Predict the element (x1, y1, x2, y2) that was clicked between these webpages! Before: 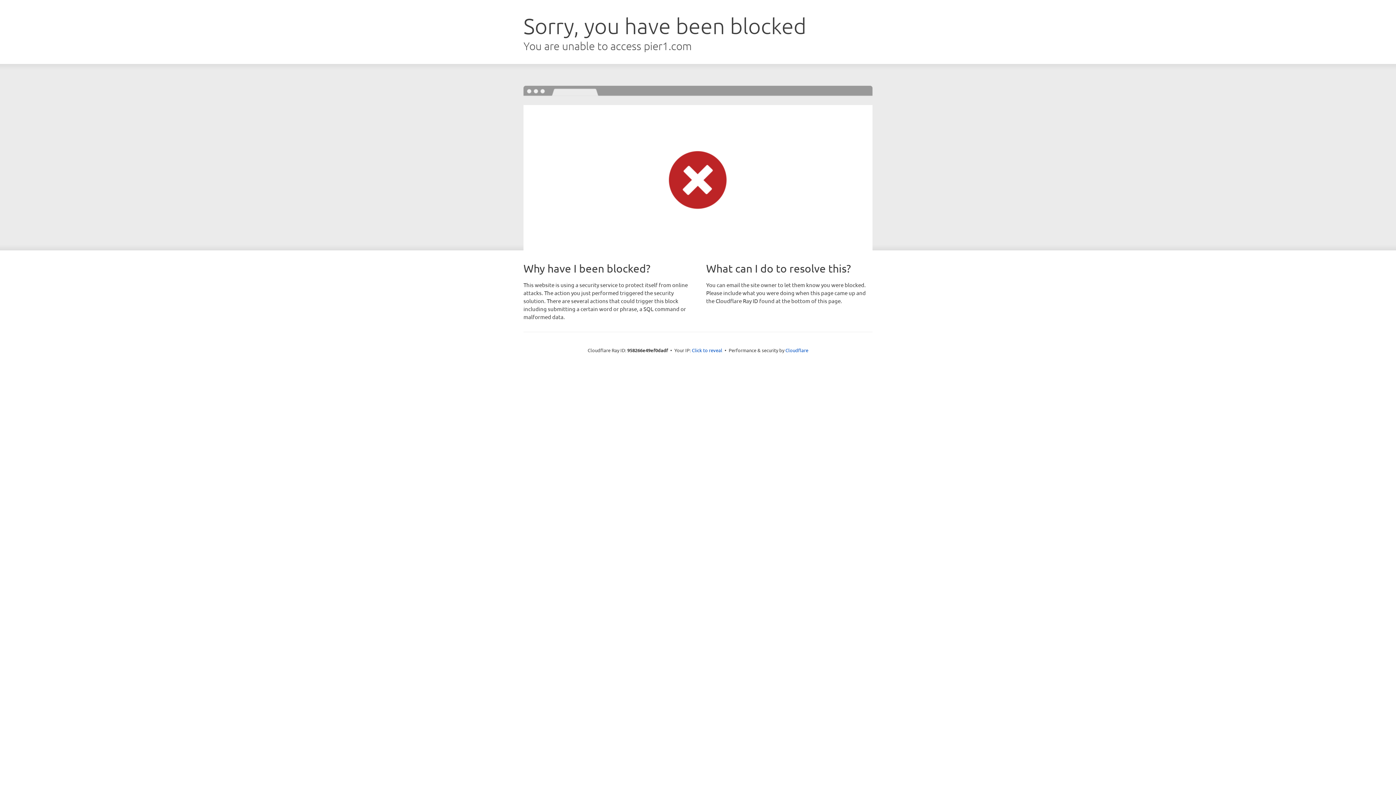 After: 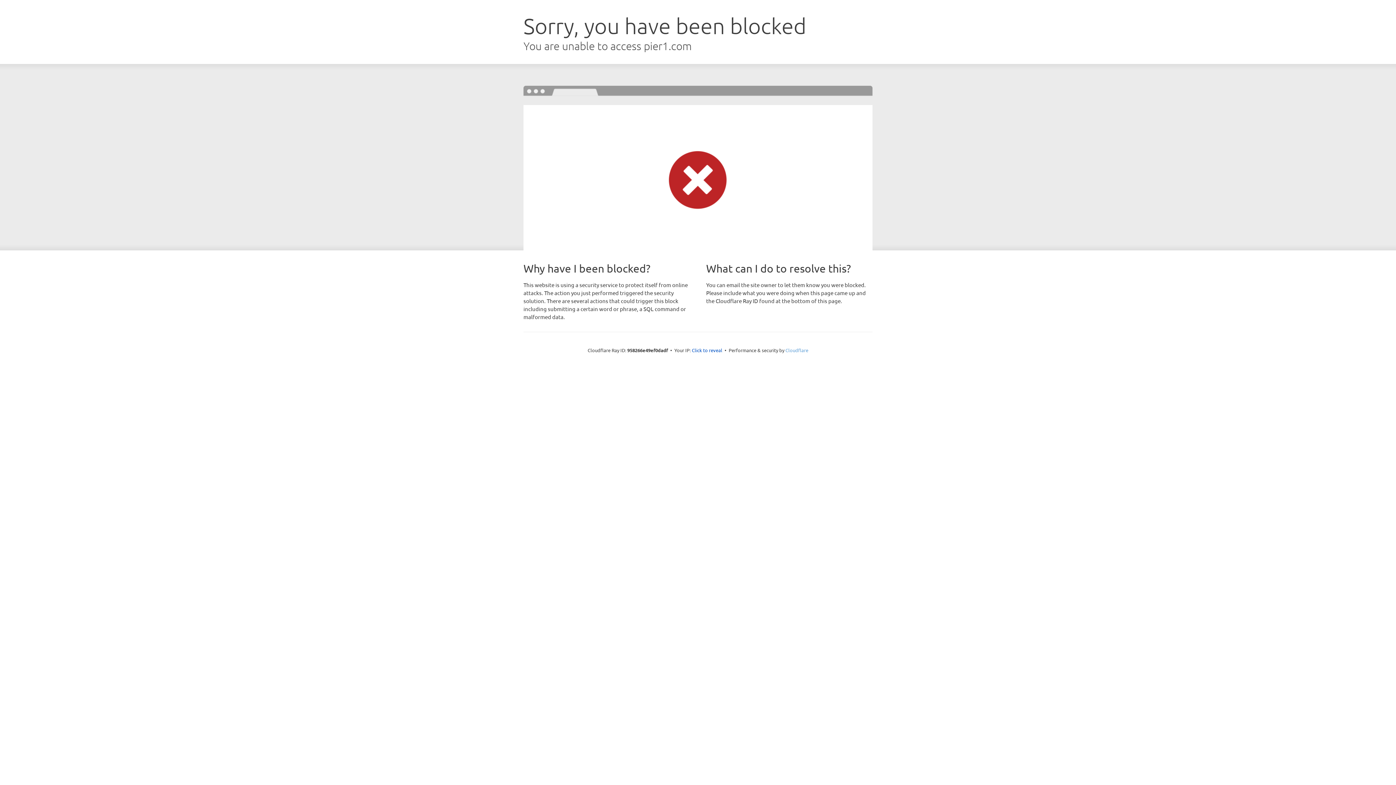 Action: bbox: (785, 347, 808, 353) label: Cloudflare